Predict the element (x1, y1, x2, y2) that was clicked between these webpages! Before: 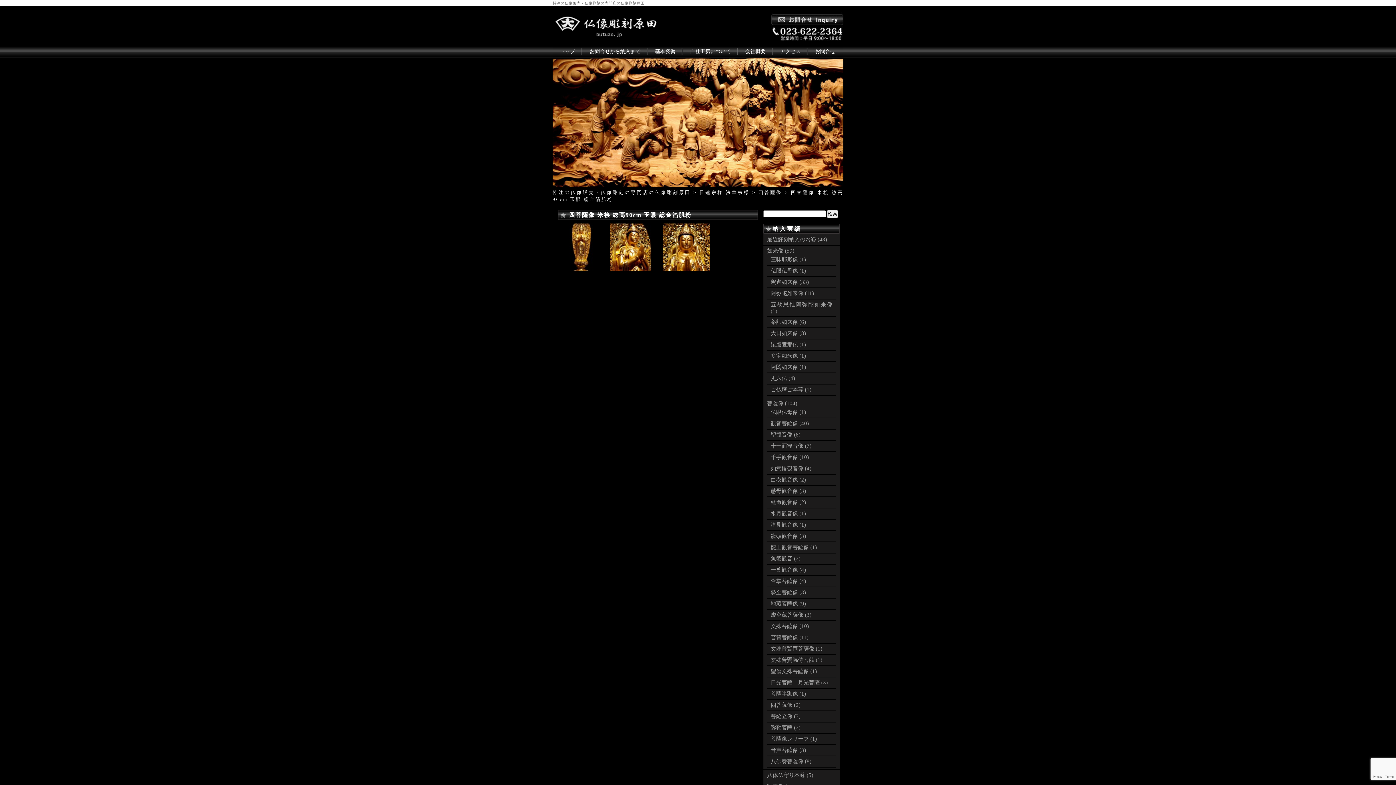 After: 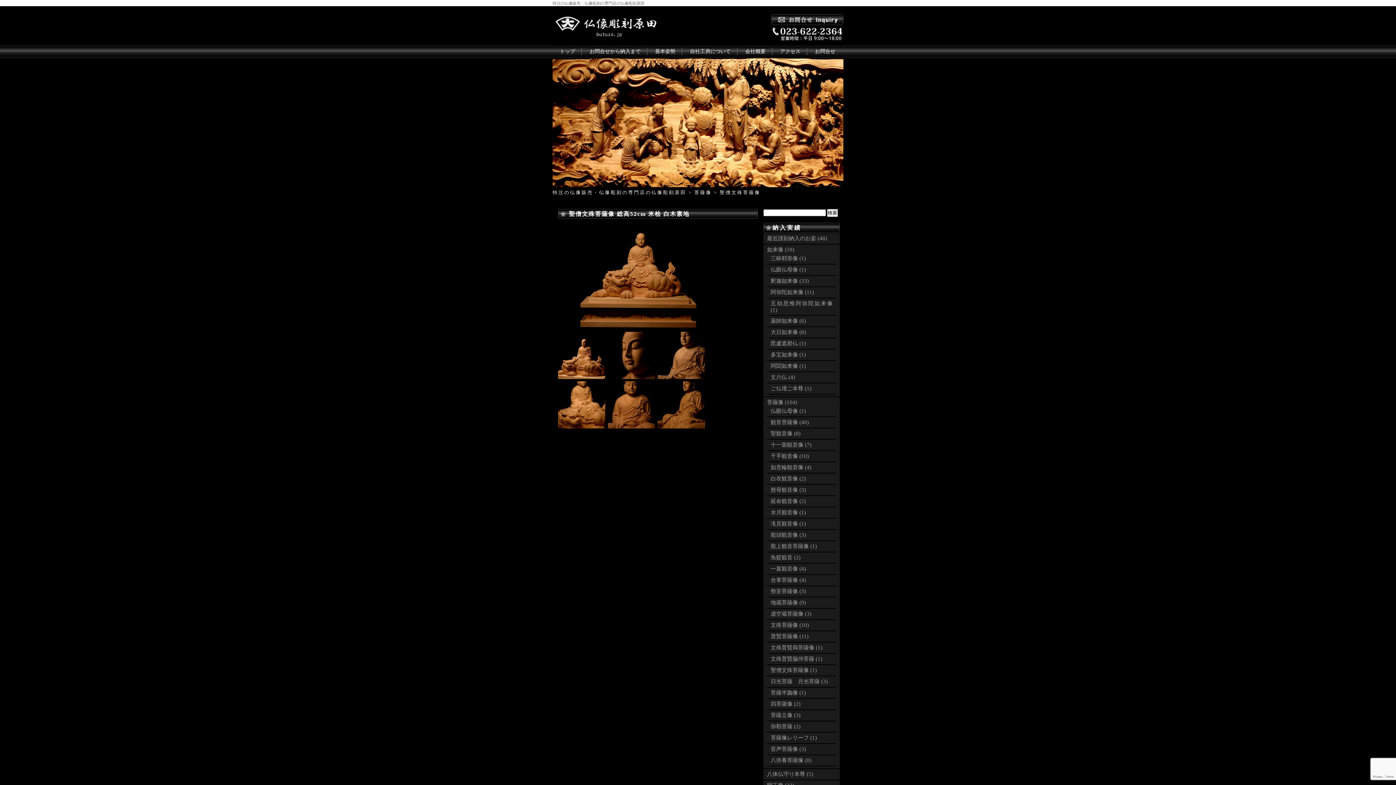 Action: label: 聖僧文殊菩薩像 (1) bbox: (770, 668, 817, 674)